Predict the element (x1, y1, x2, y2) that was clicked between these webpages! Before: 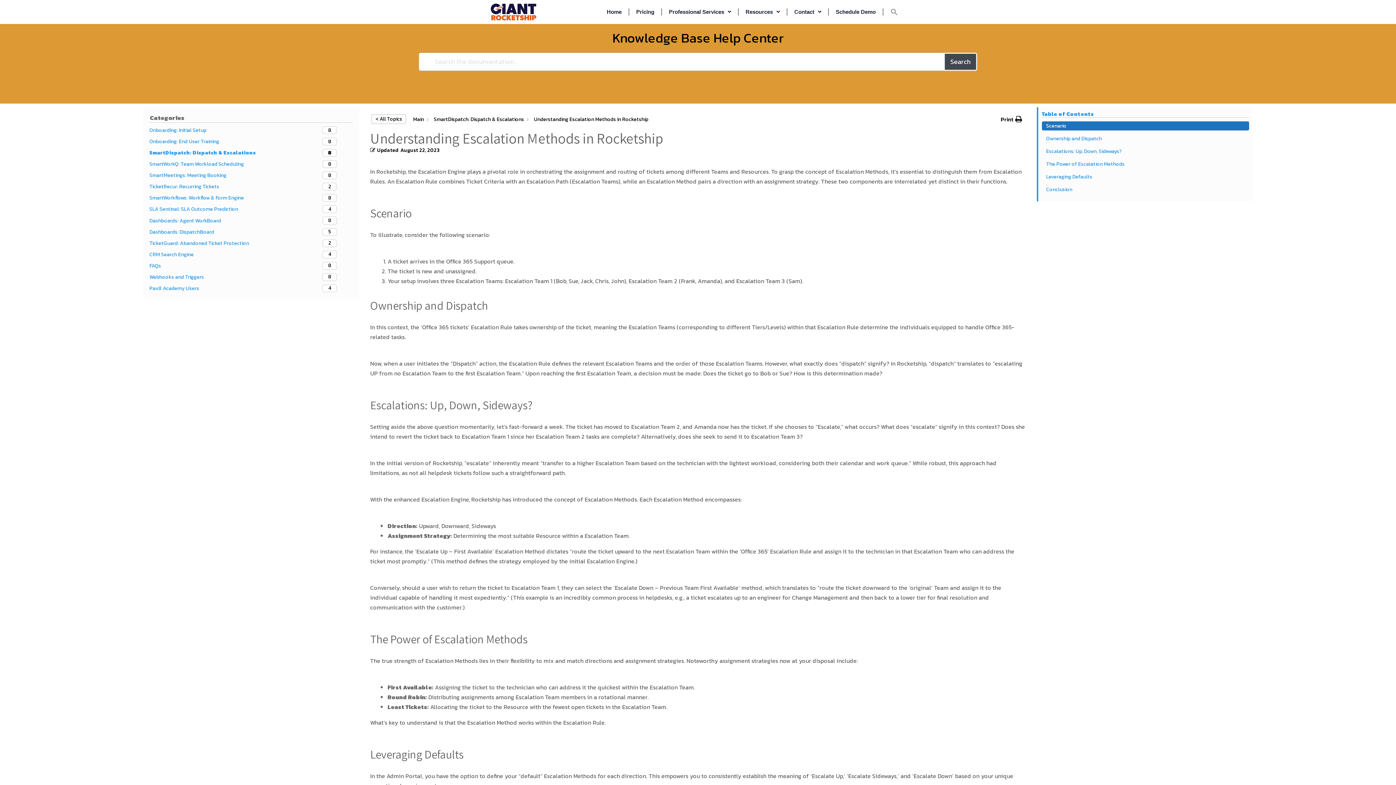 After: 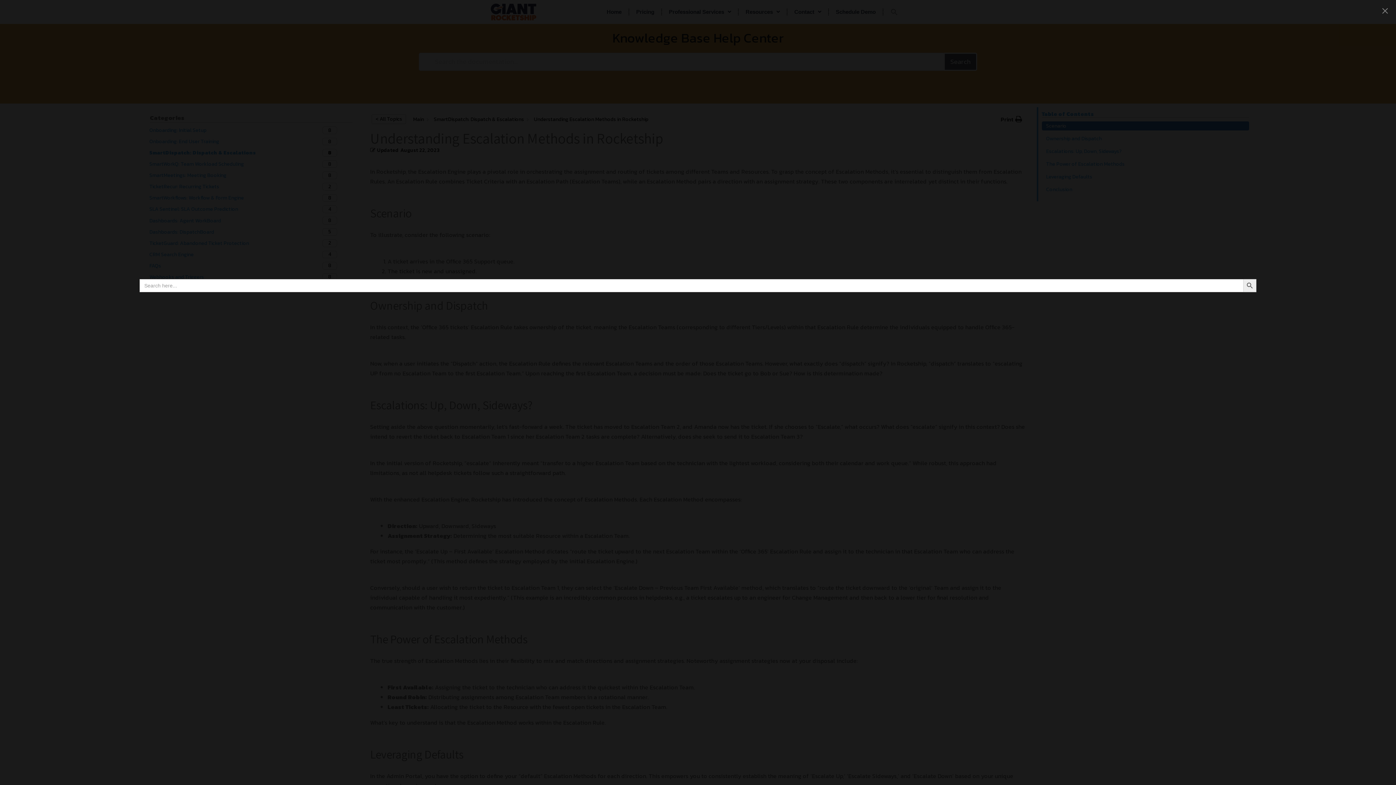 Action: bbox: (883, 2, 905, 21) label: Search Icon Link